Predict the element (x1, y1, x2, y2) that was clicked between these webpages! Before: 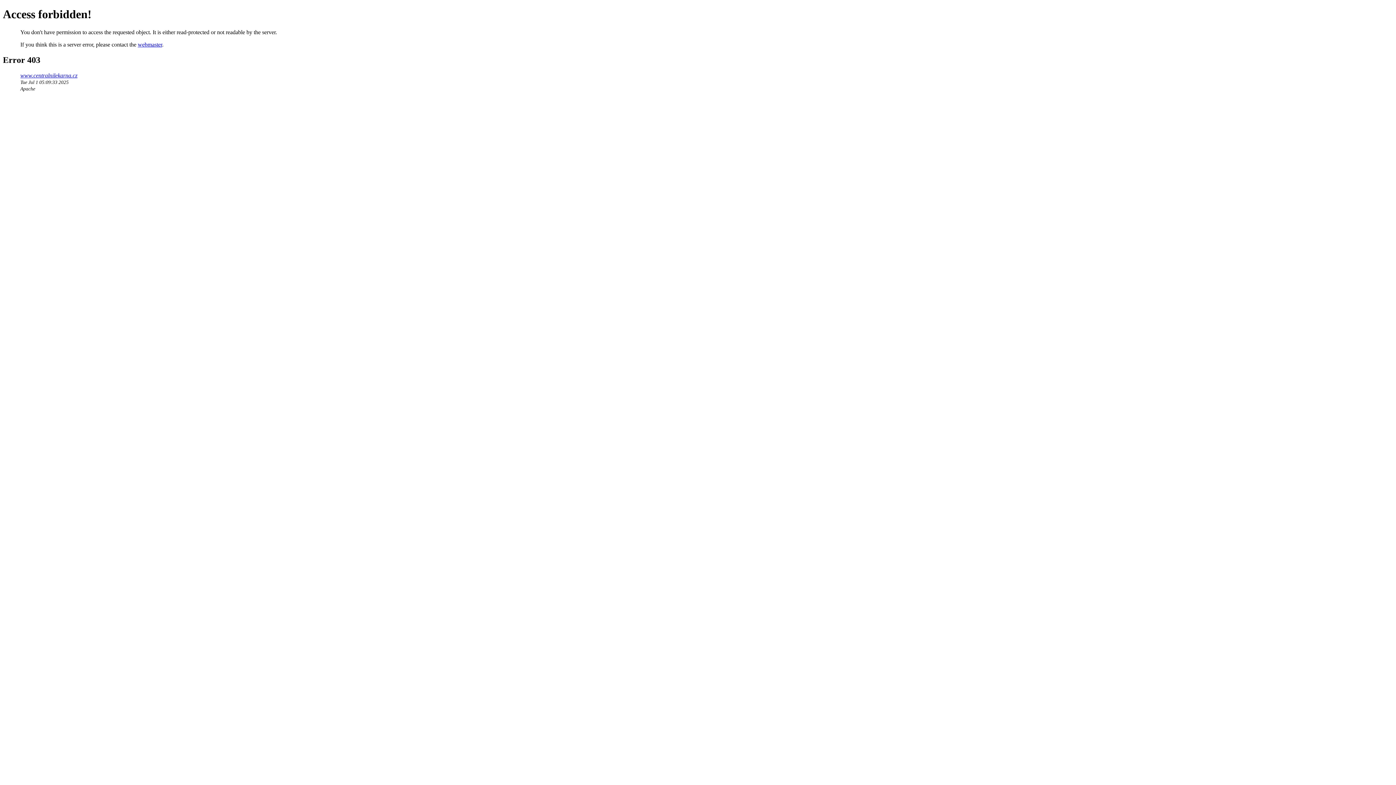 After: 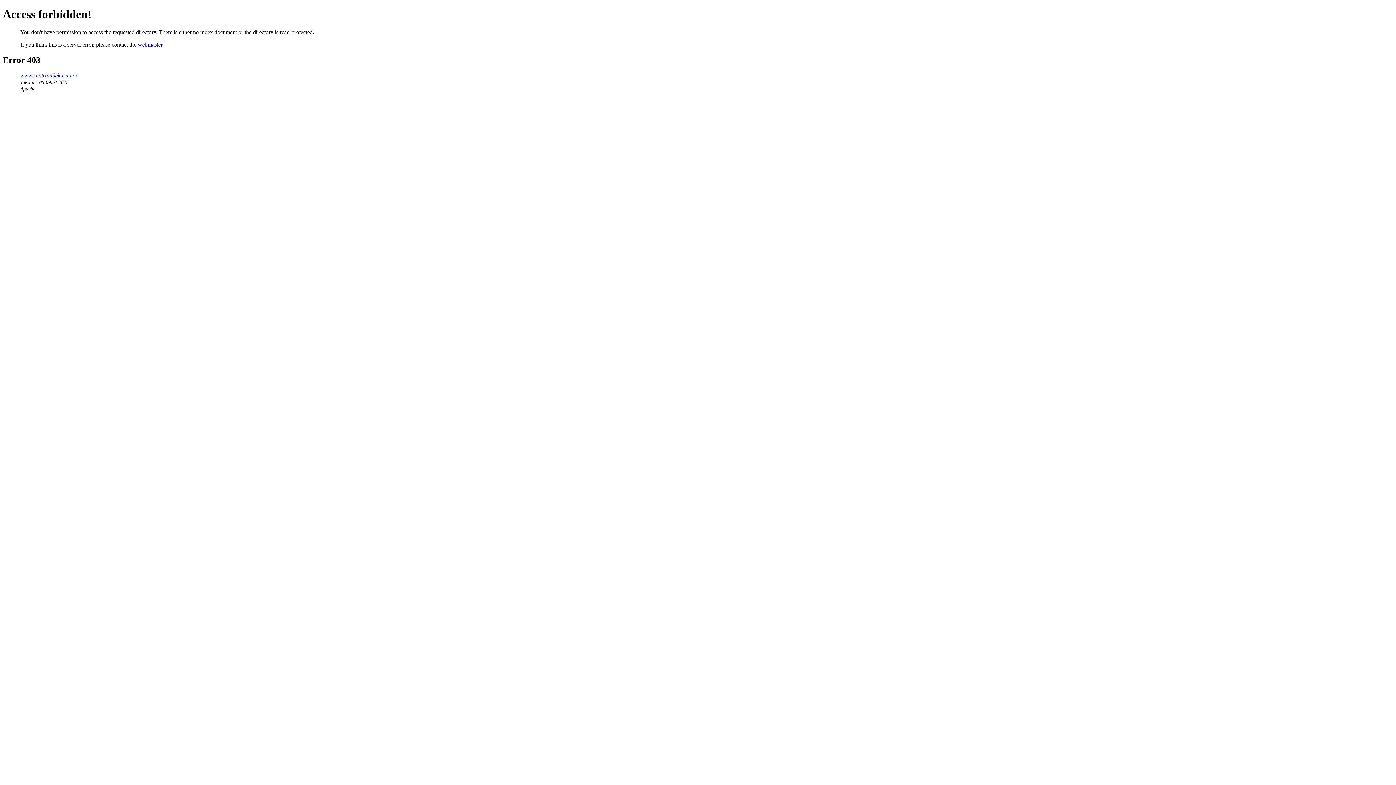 Action: bbox: (20, 72, 77, 78) label: www.centralnilekarna.cz